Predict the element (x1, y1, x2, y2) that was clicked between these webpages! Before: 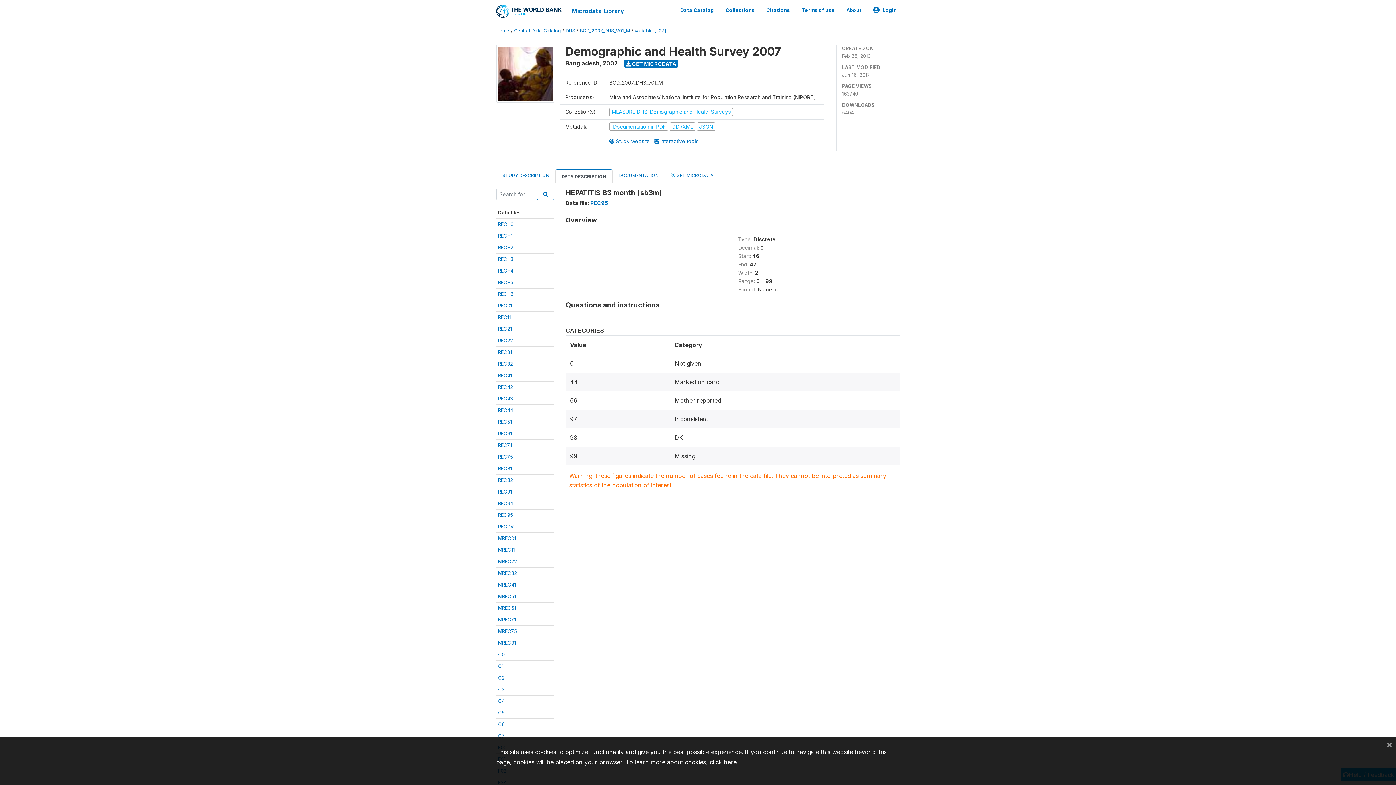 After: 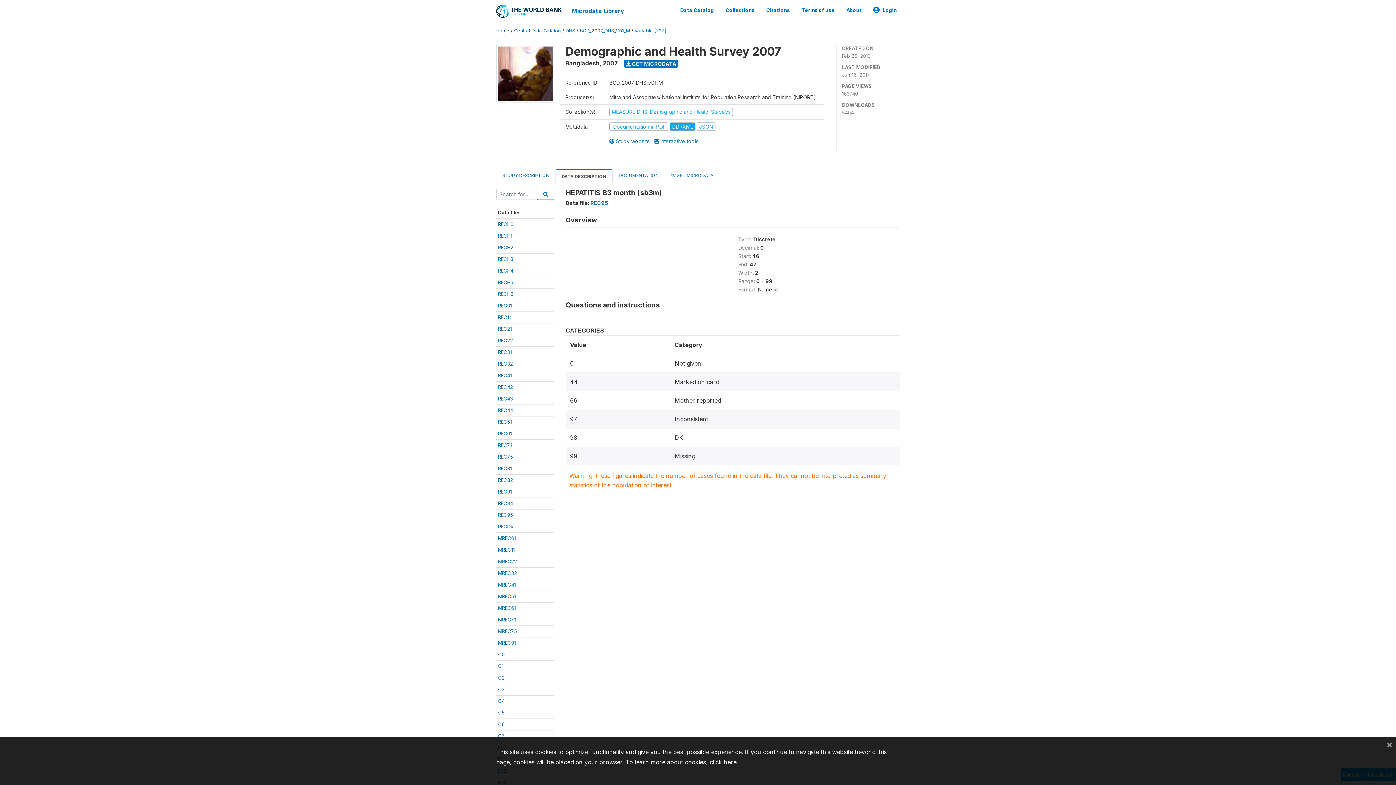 Action: bbox: (669, 123, 696, 129) label: DDI/XML 